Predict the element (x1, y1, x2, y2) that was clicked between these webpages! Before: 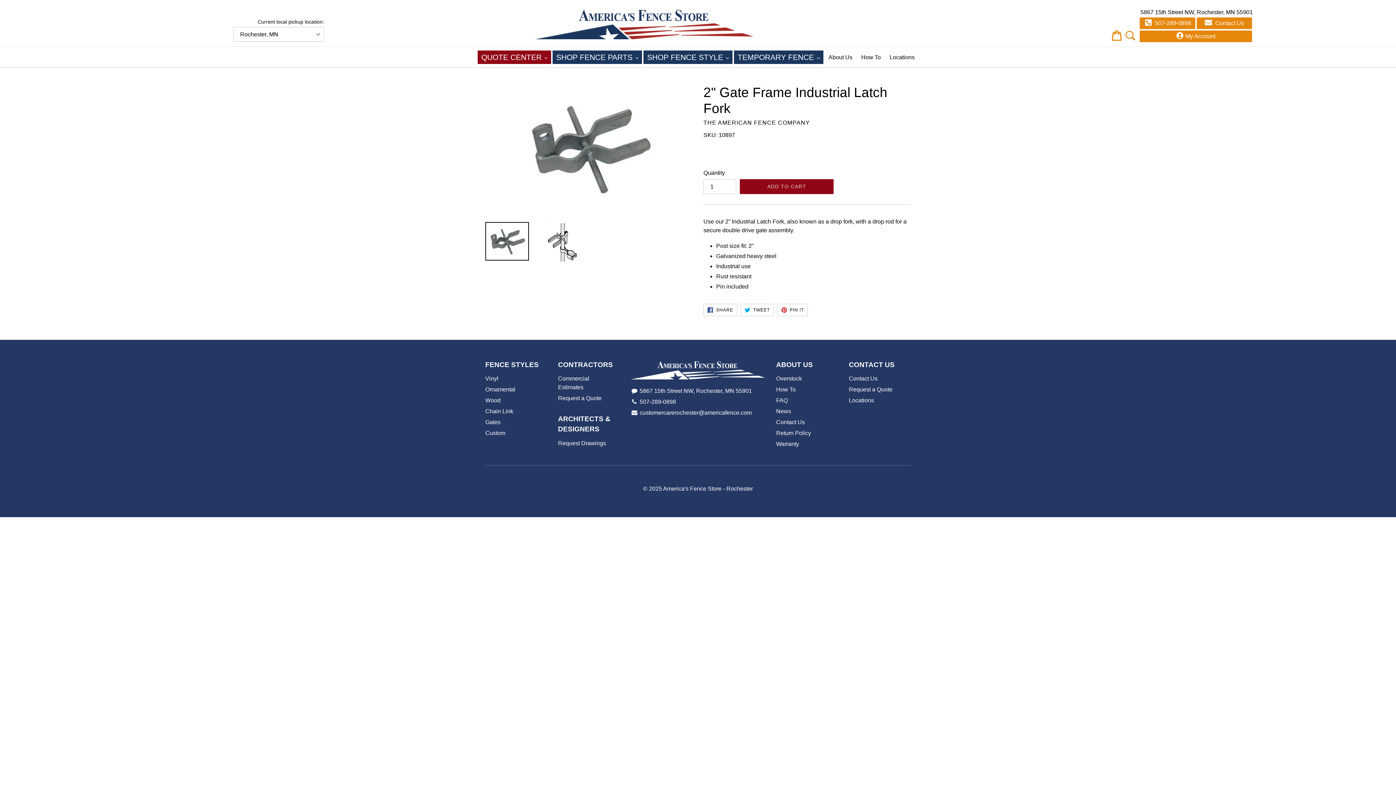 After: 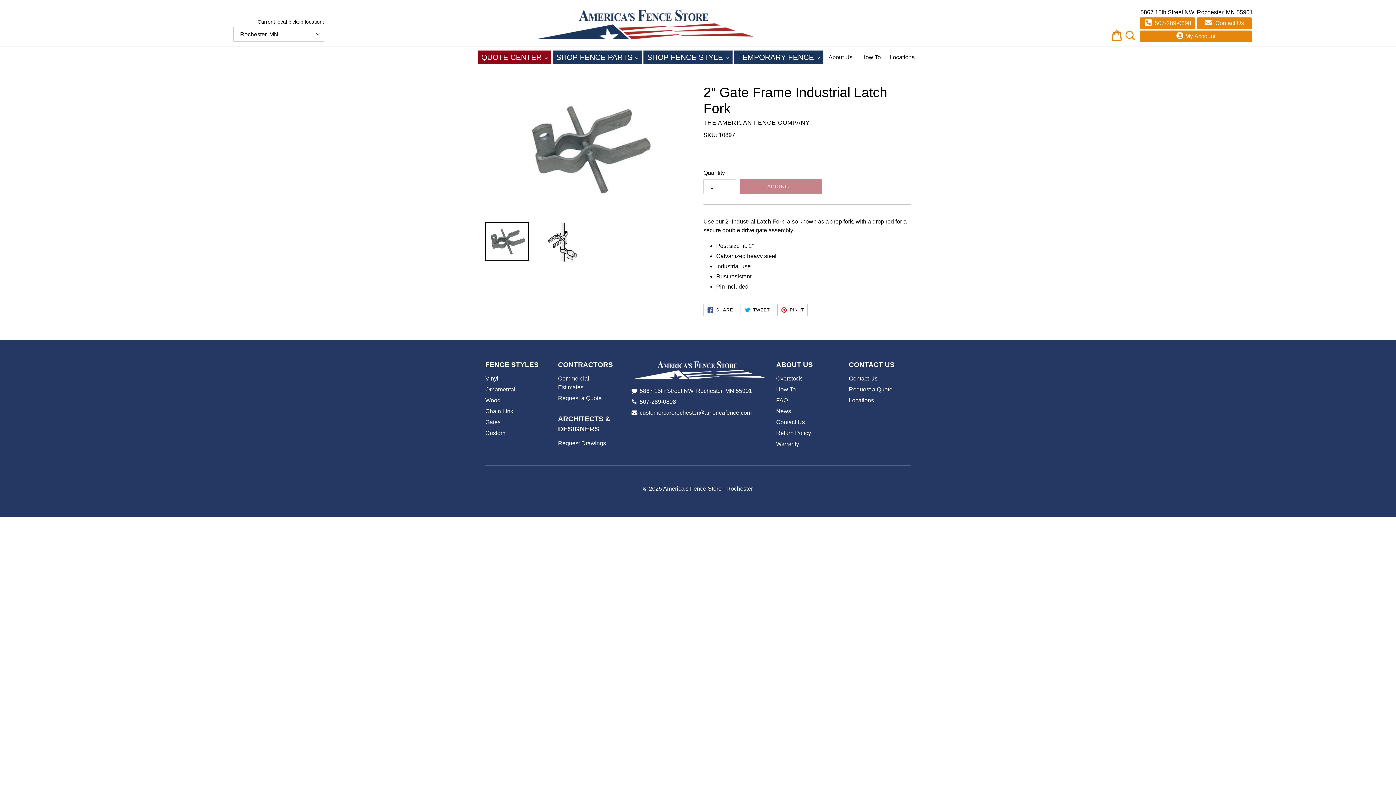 Action: bbox: (740, 179, 833, 194) label: ADD TO CART